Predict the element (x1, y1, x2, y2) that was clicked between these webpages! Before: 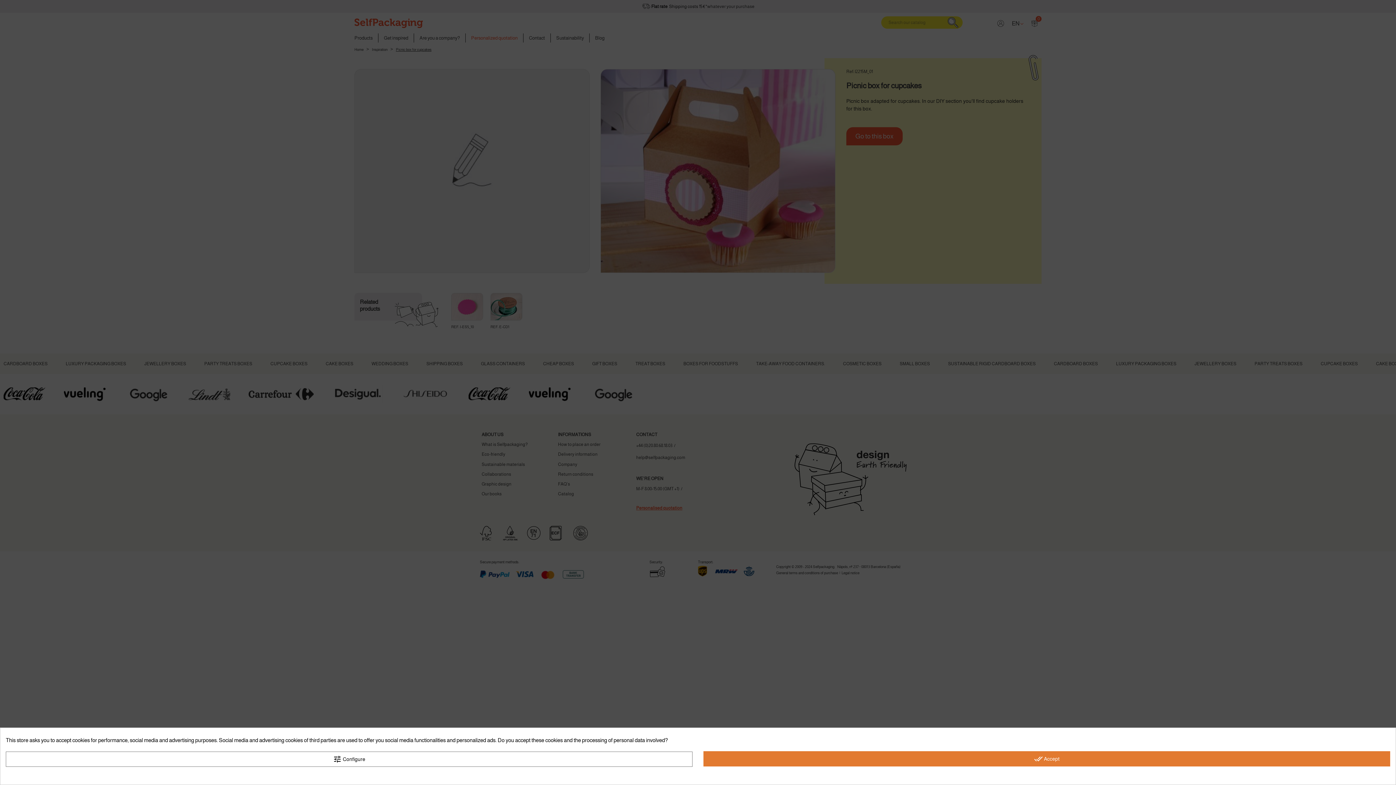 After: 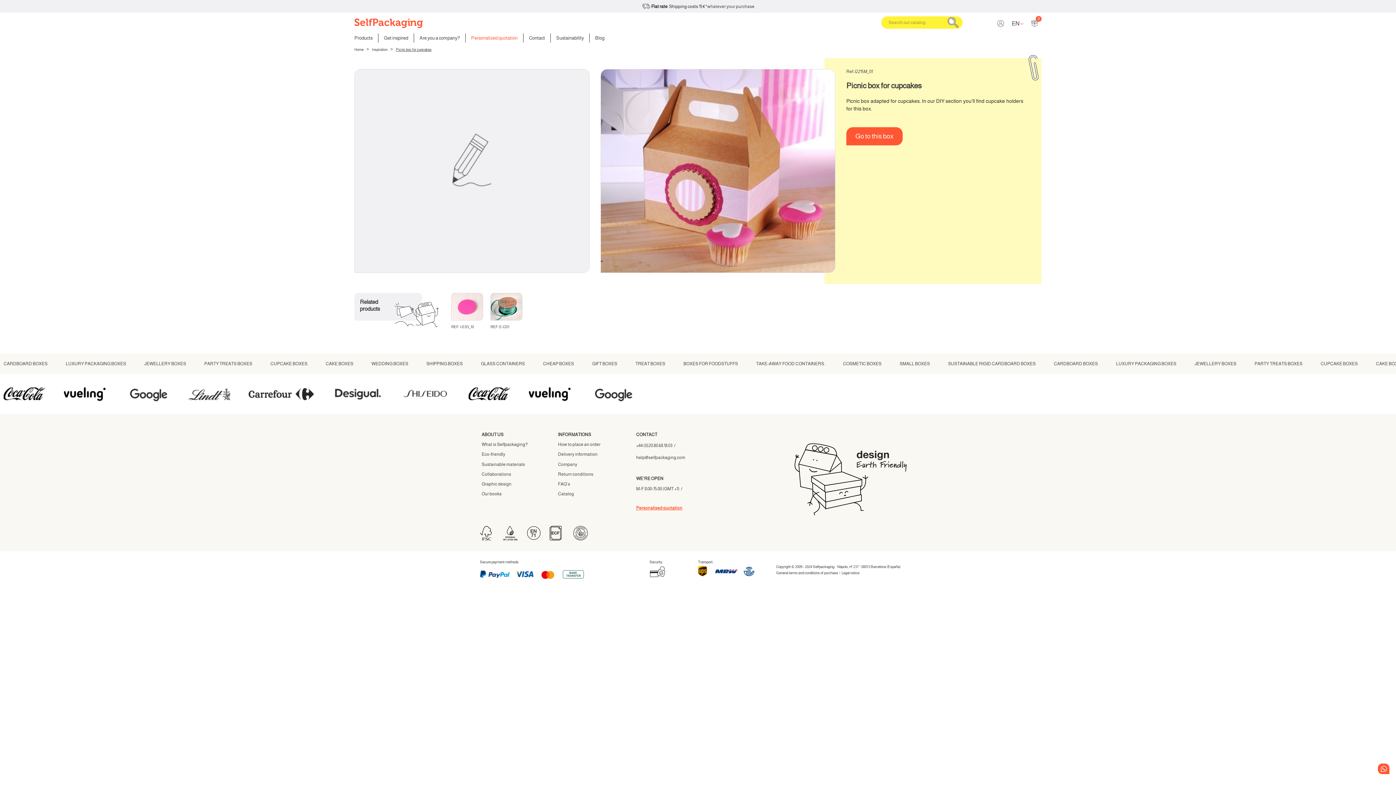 Action: bbox: (703, 751, 1390, 766) label: done_all Accept